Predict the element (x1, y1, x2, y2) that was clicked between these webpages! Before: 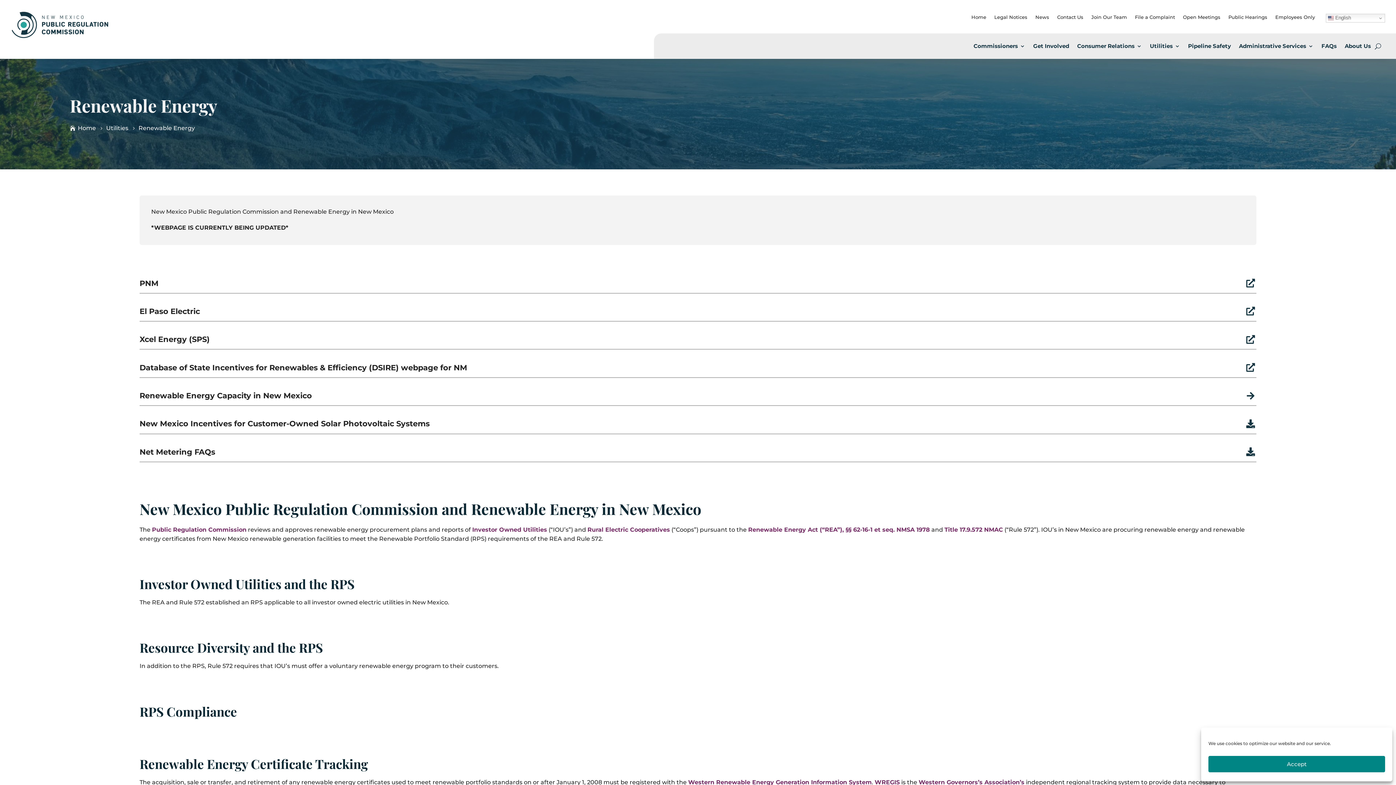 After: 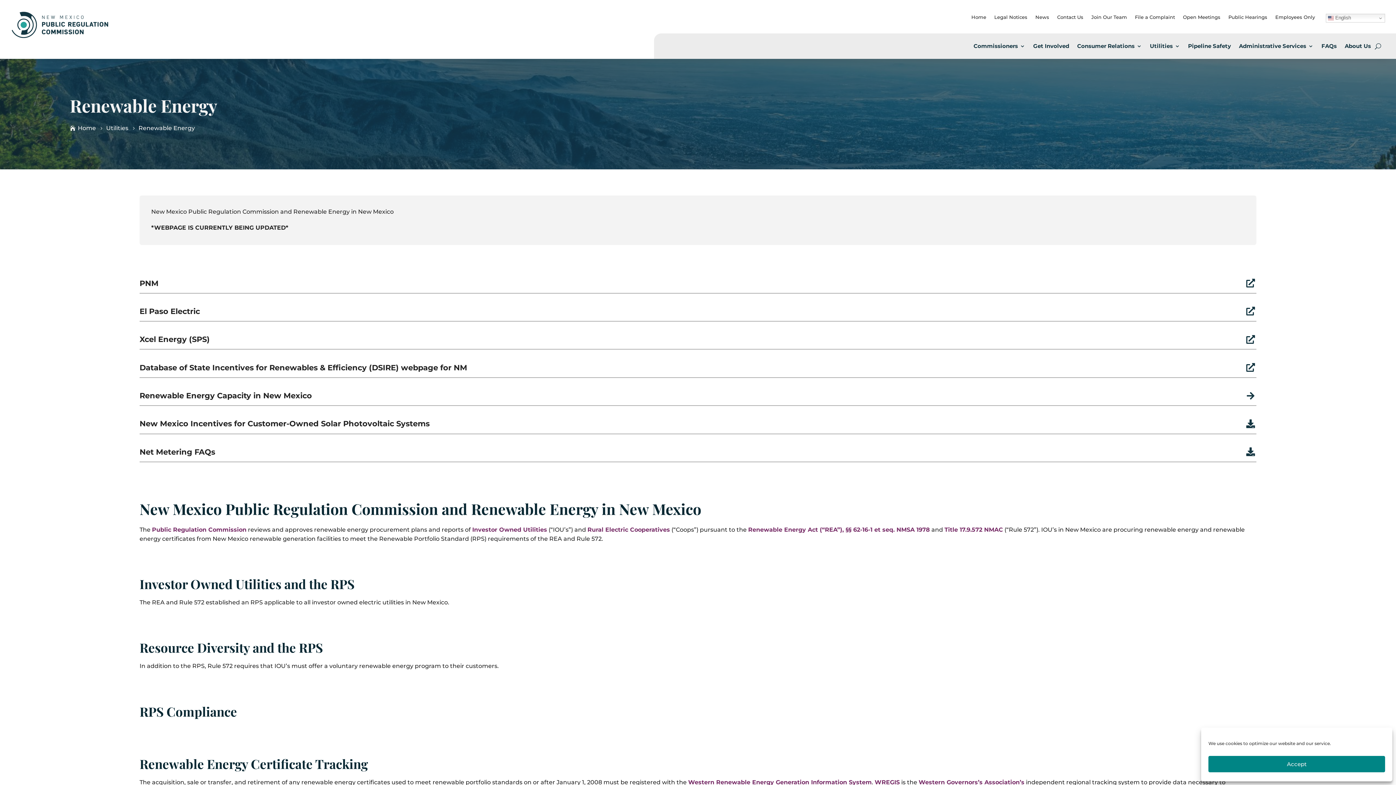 Action: bbox: (587, 526, 670, 533) label: Rural Electric Cooperatives